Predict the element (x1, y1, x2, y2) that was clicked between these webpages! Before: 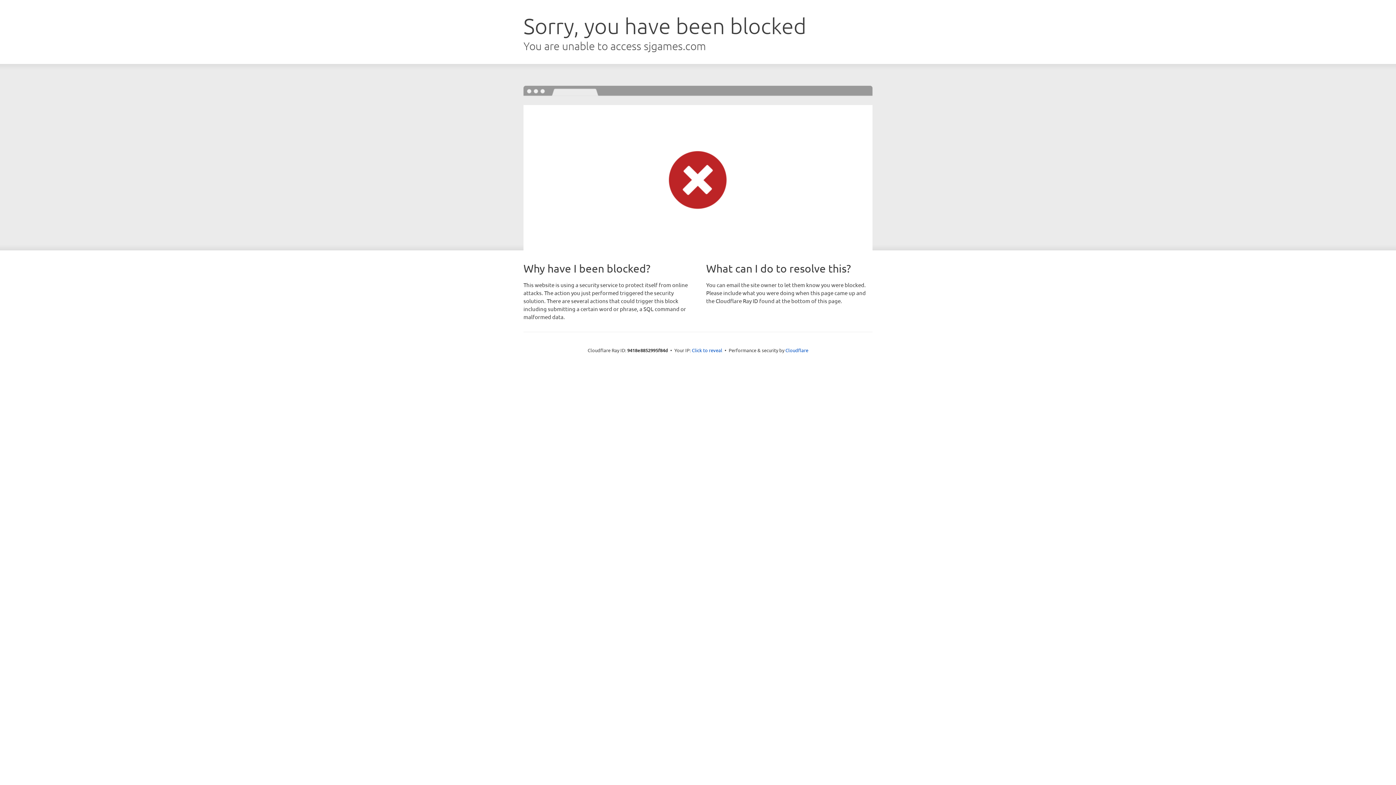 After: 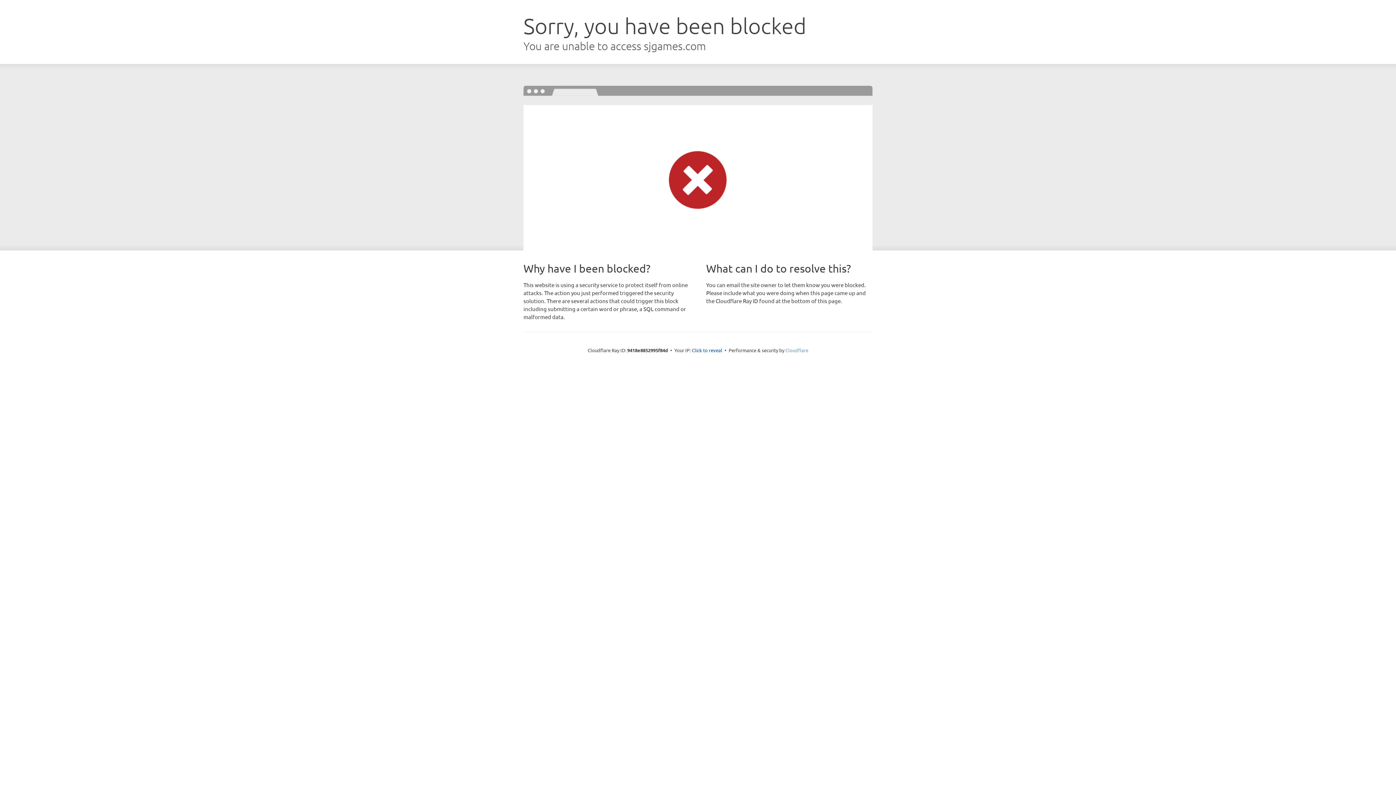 Action: label: Cloudflare bbox: (785, 347, 808, 353)